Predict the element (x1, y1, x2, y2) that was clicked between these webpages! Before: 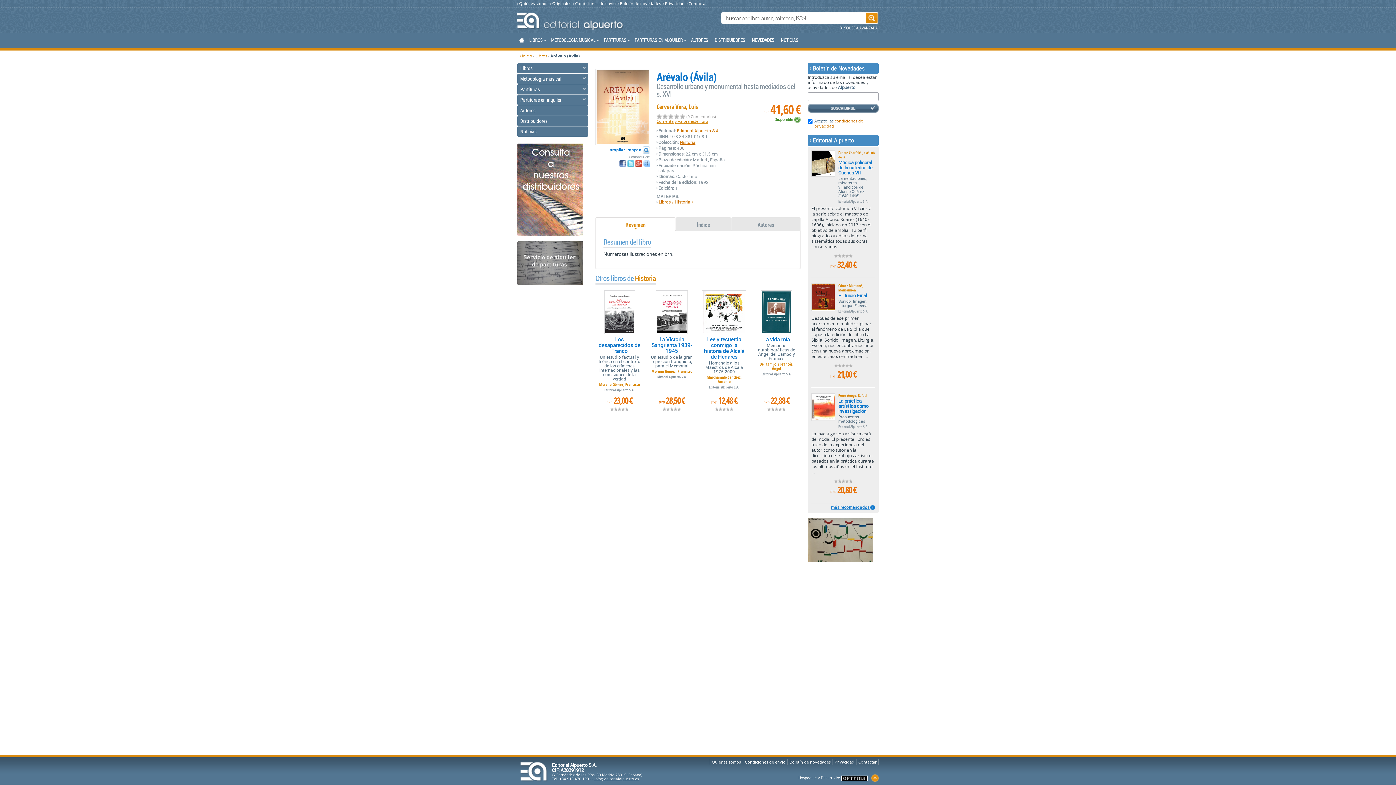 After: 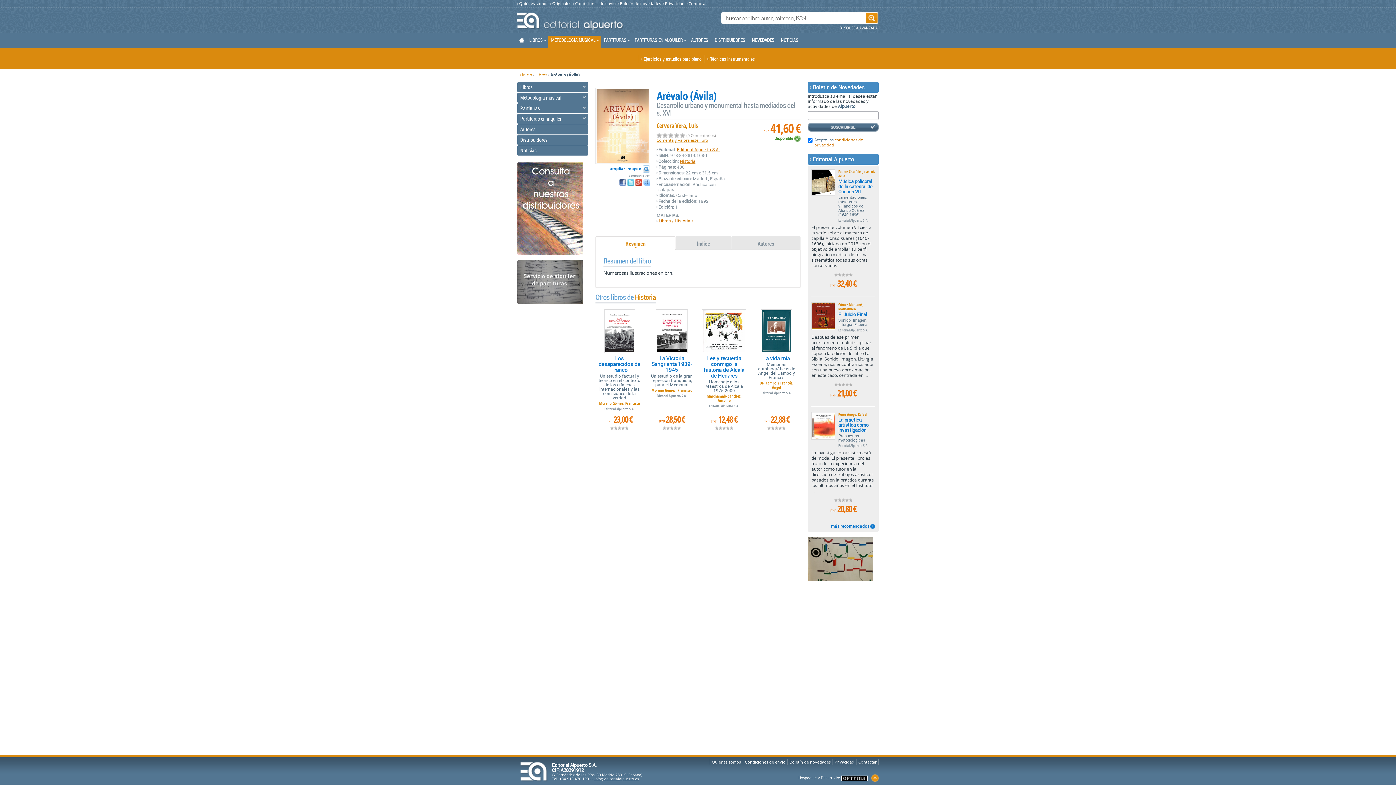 Action: bbox: (548, 35, 600, 48) label: METODOLOGÍA MUSICAL